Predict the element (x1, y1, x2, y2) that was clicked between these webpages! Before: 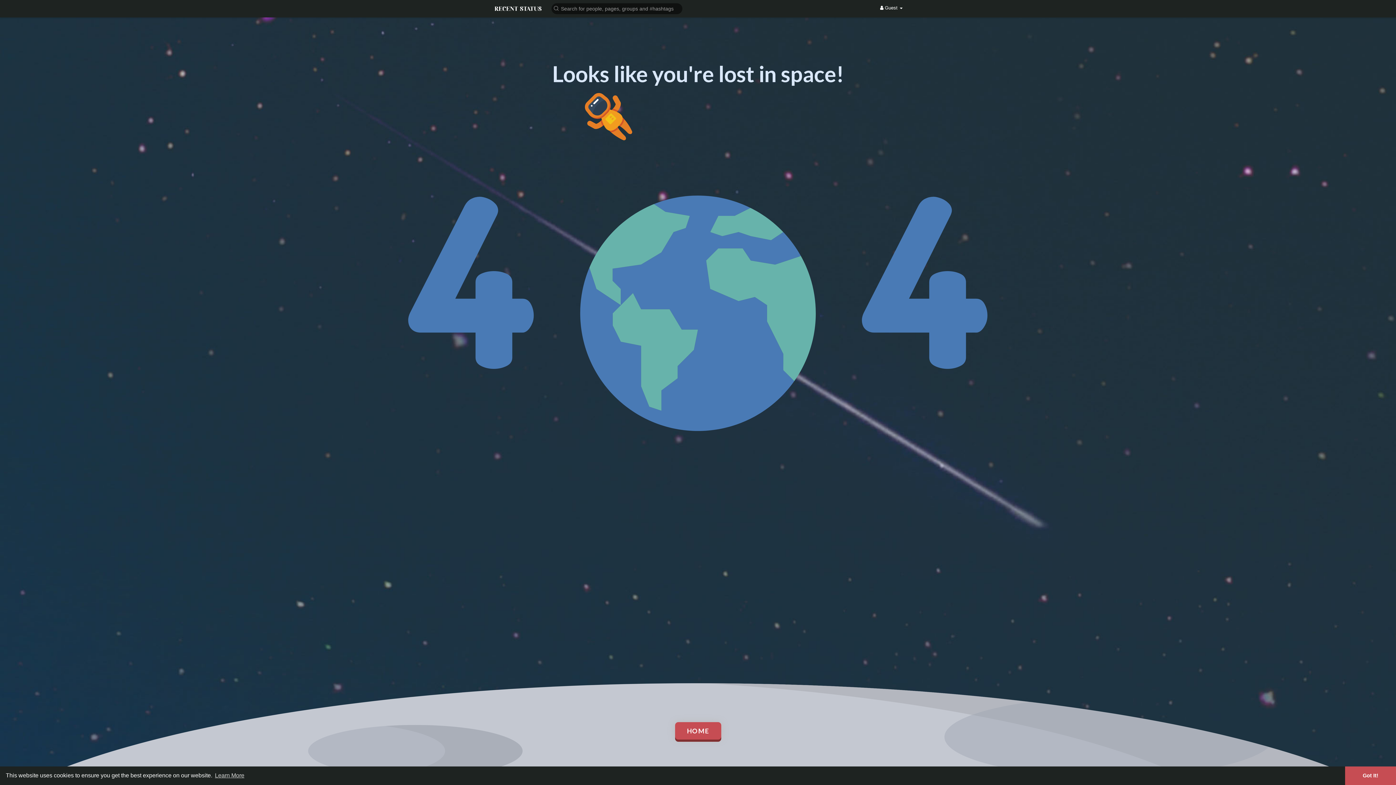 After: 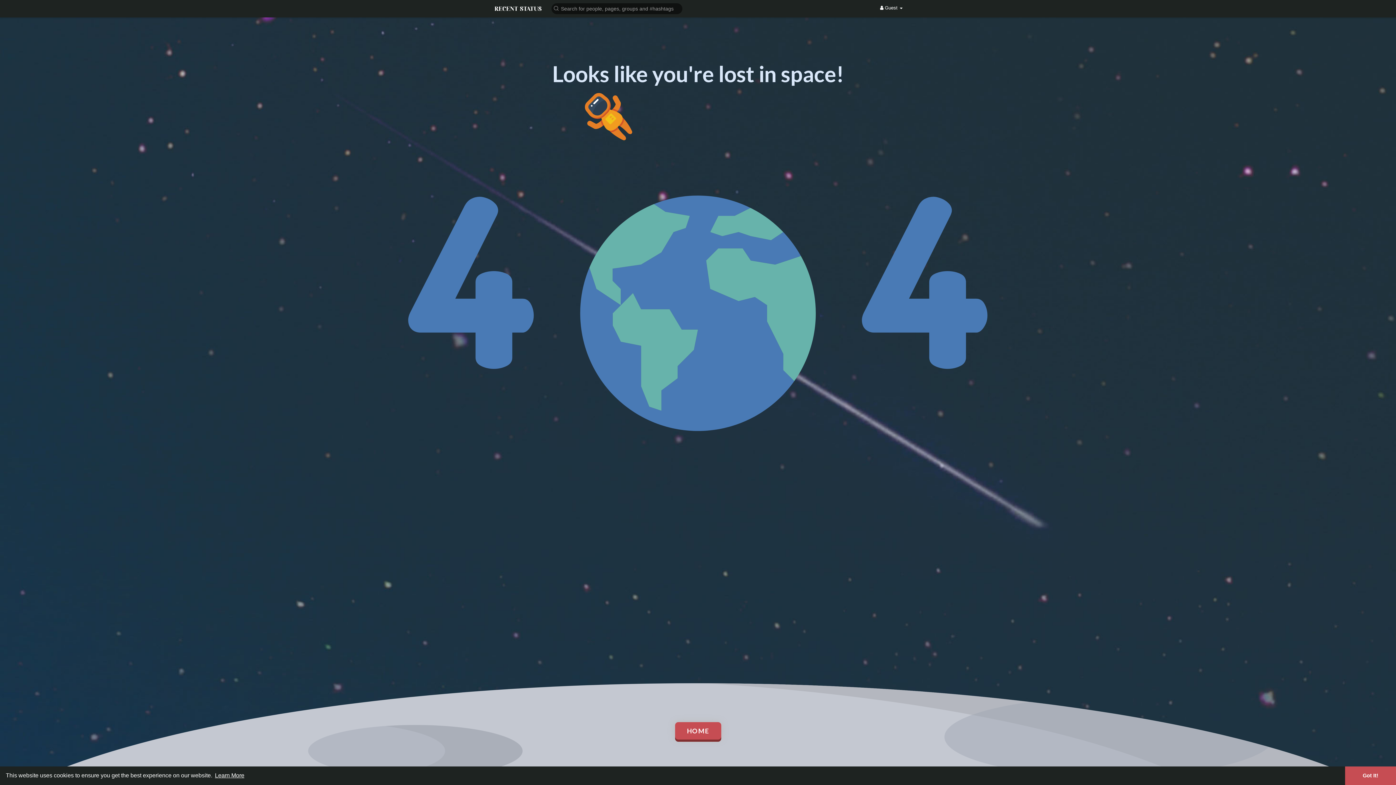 Action: label: learn more about cookies bbox: (213, 770, 245, 781)